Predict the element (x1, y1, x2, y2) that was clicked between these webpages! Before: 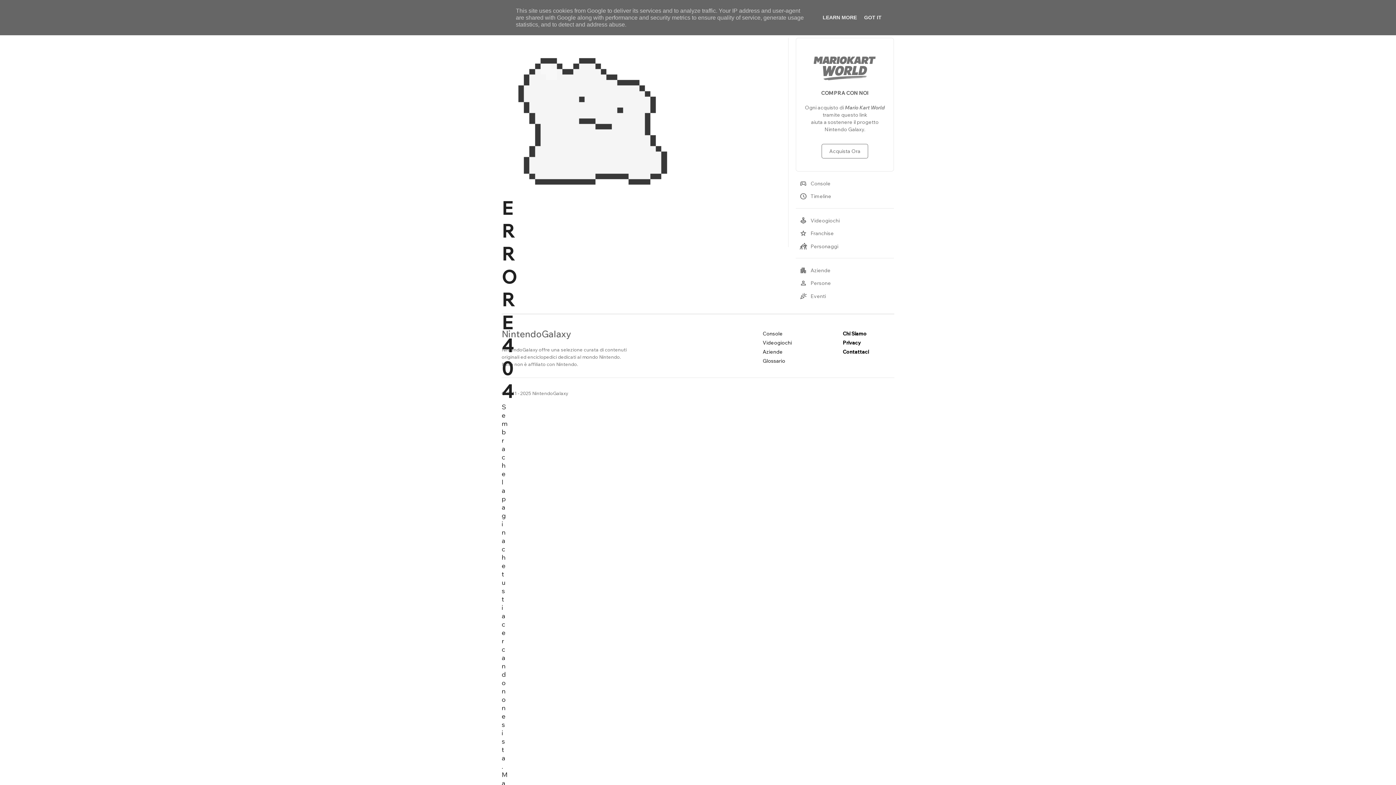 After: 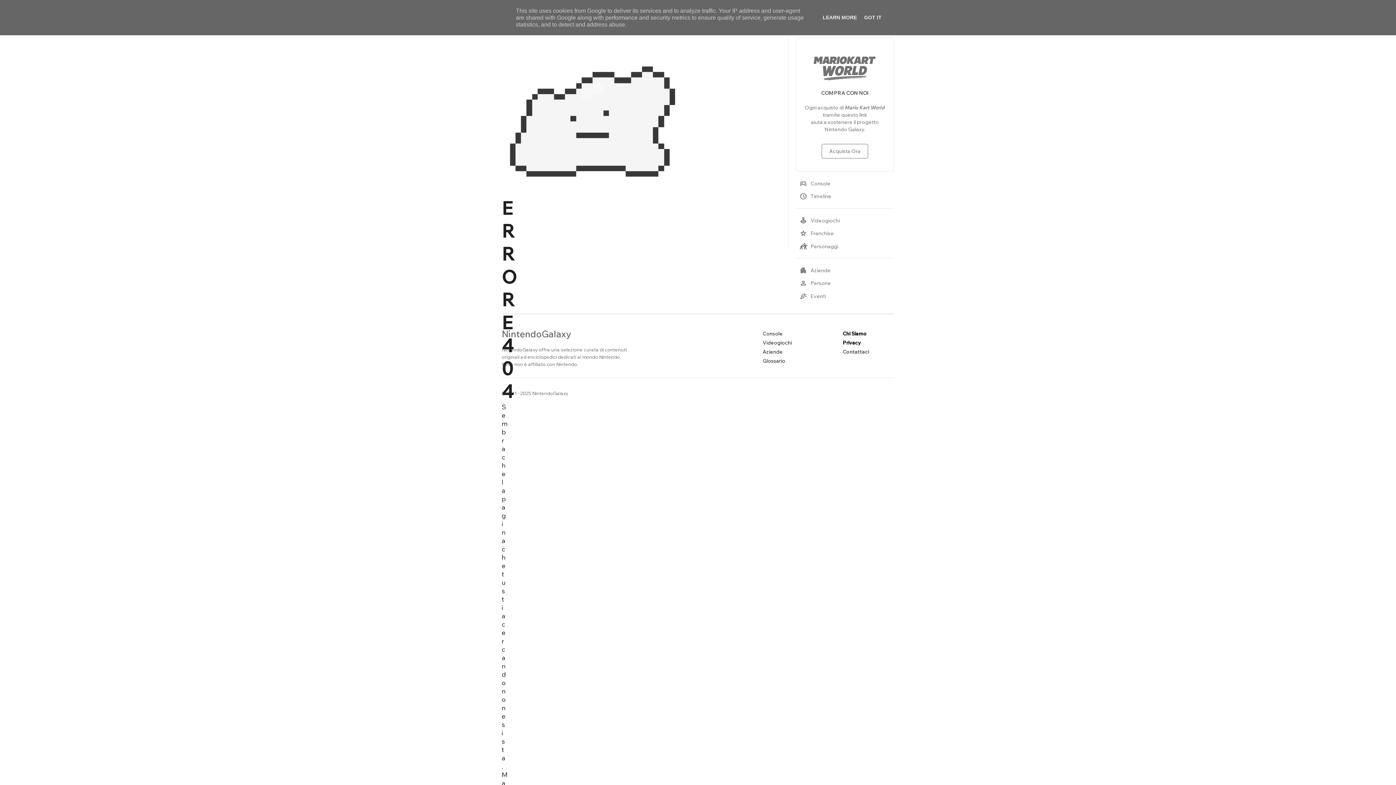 Action: label: Contattaci bbox: (842, 348, 869, 355)